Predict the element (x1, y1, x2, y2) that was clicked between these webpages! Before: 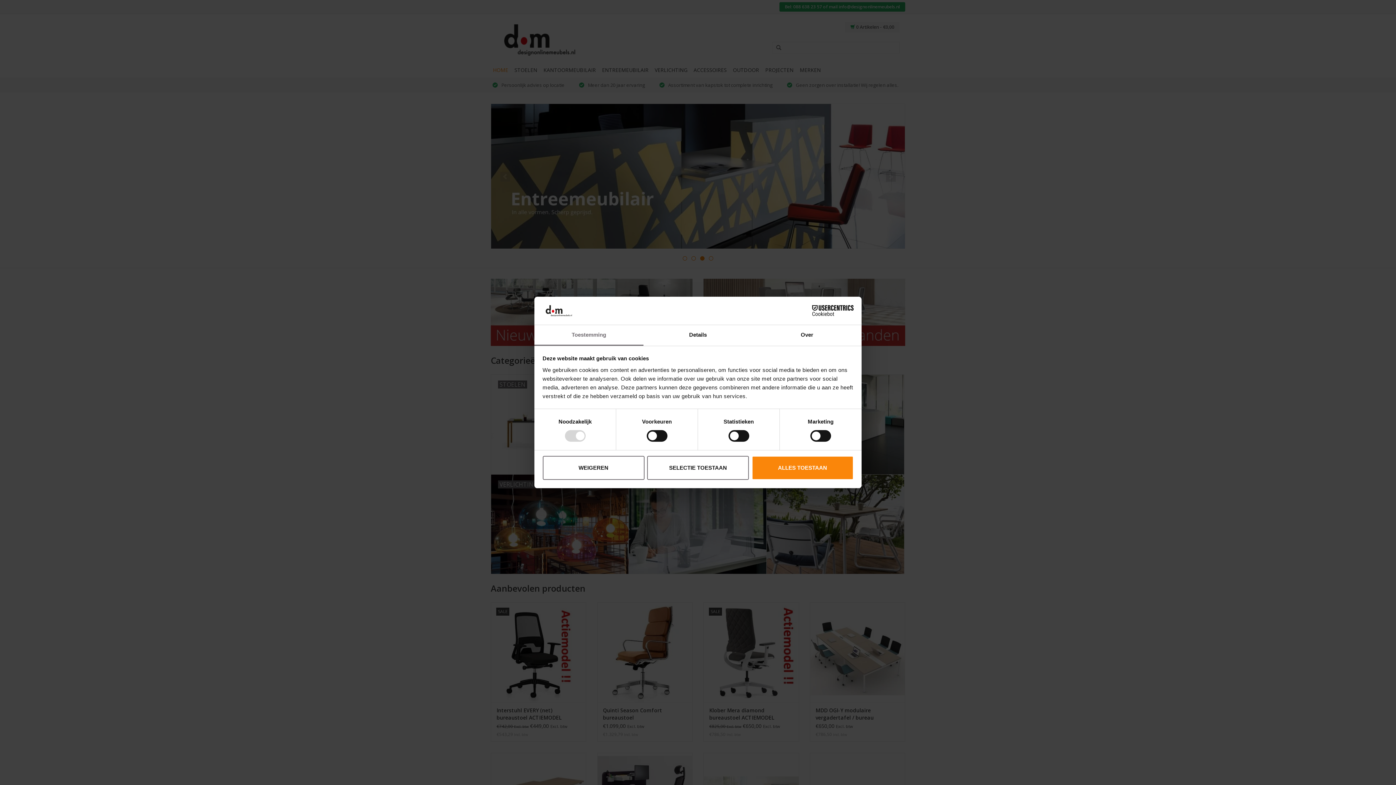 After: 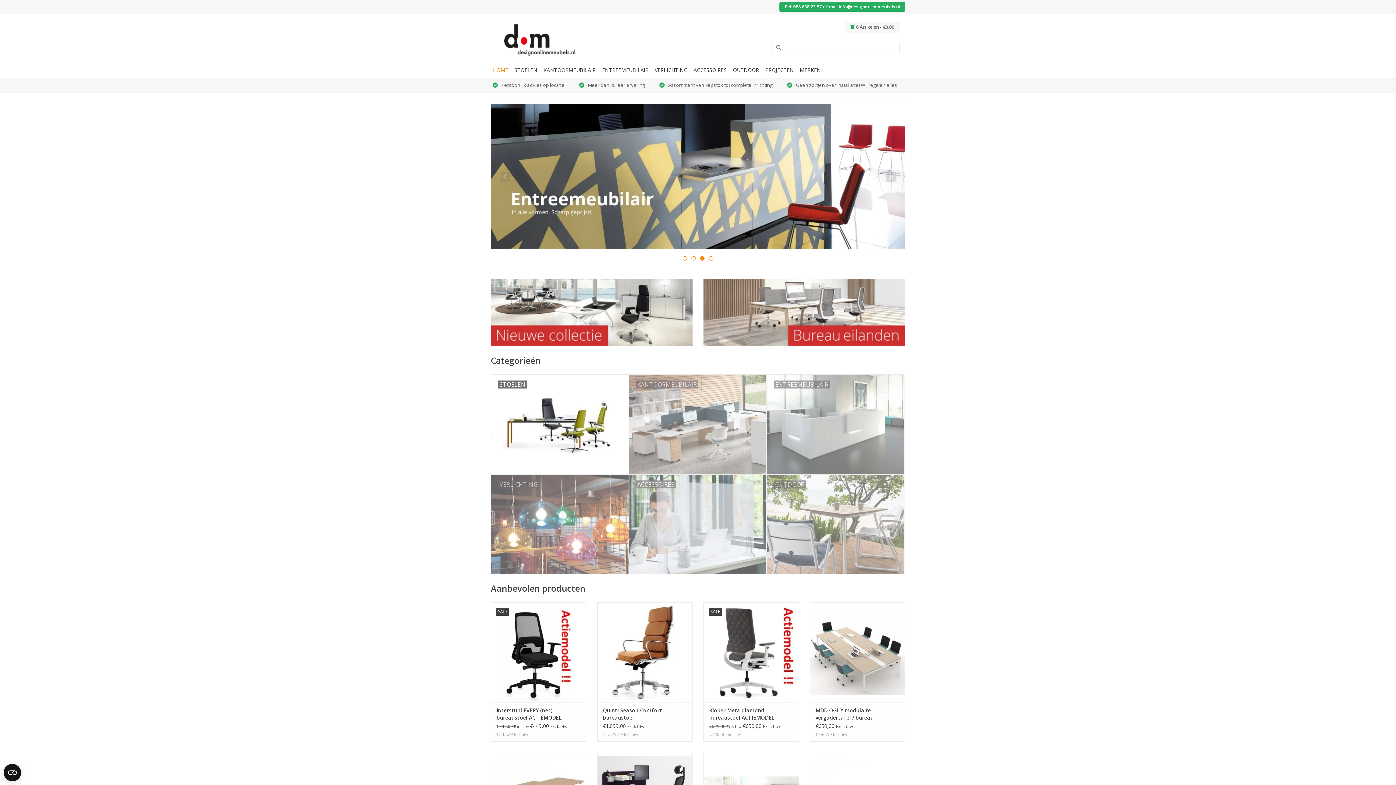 Action: bbox: (542, 456, 644, 480) label: WEIGEREN